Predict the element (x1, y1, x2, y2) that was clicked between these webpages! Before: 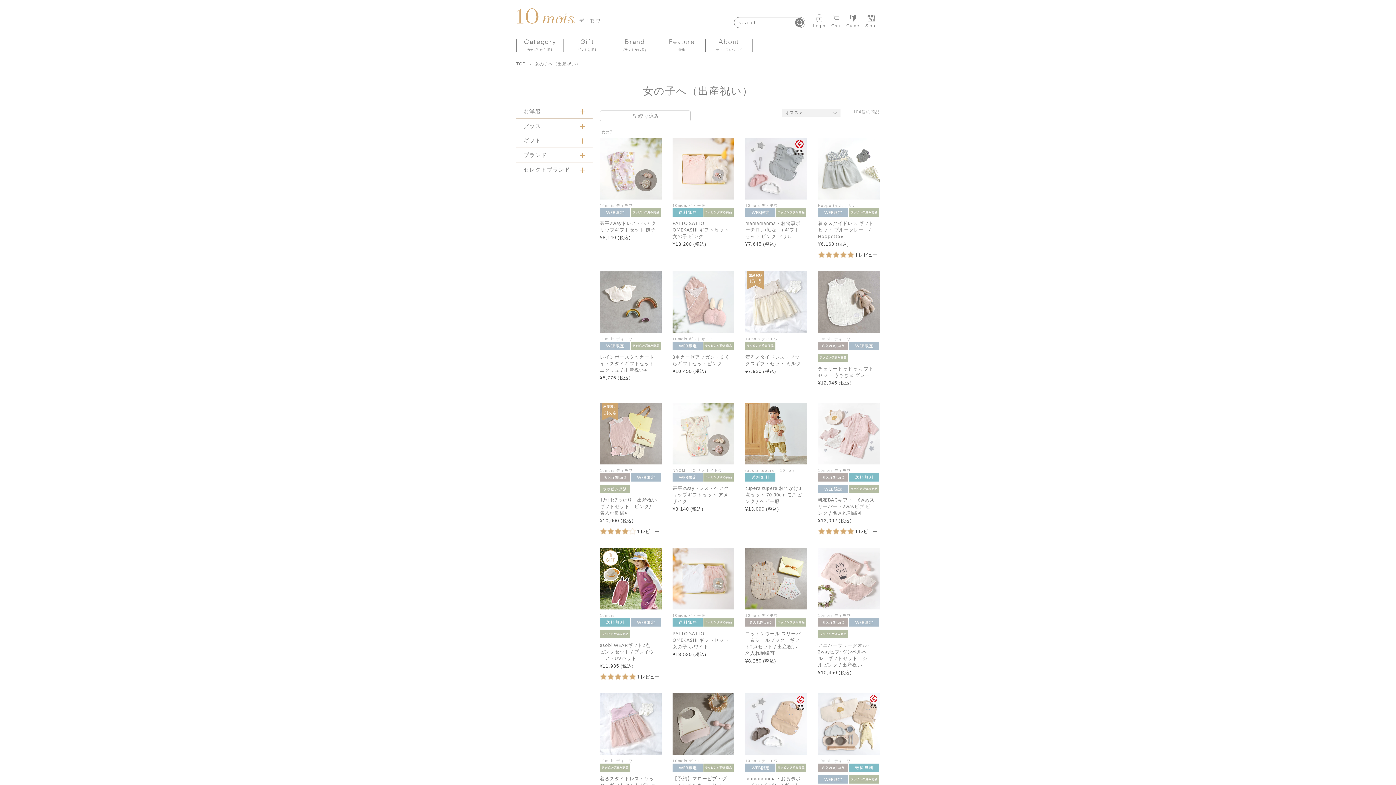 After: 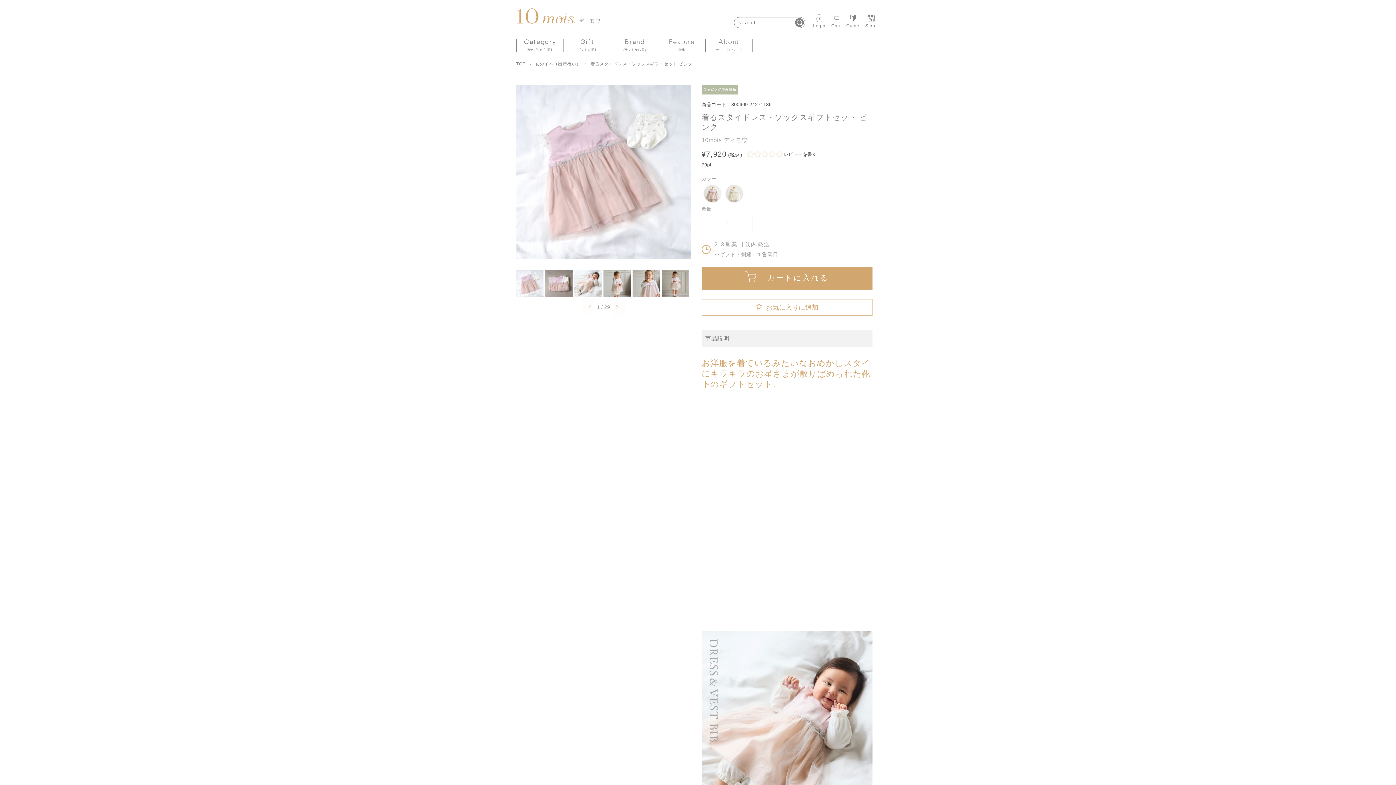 Action: bbox: (589, 691, 661, 818)